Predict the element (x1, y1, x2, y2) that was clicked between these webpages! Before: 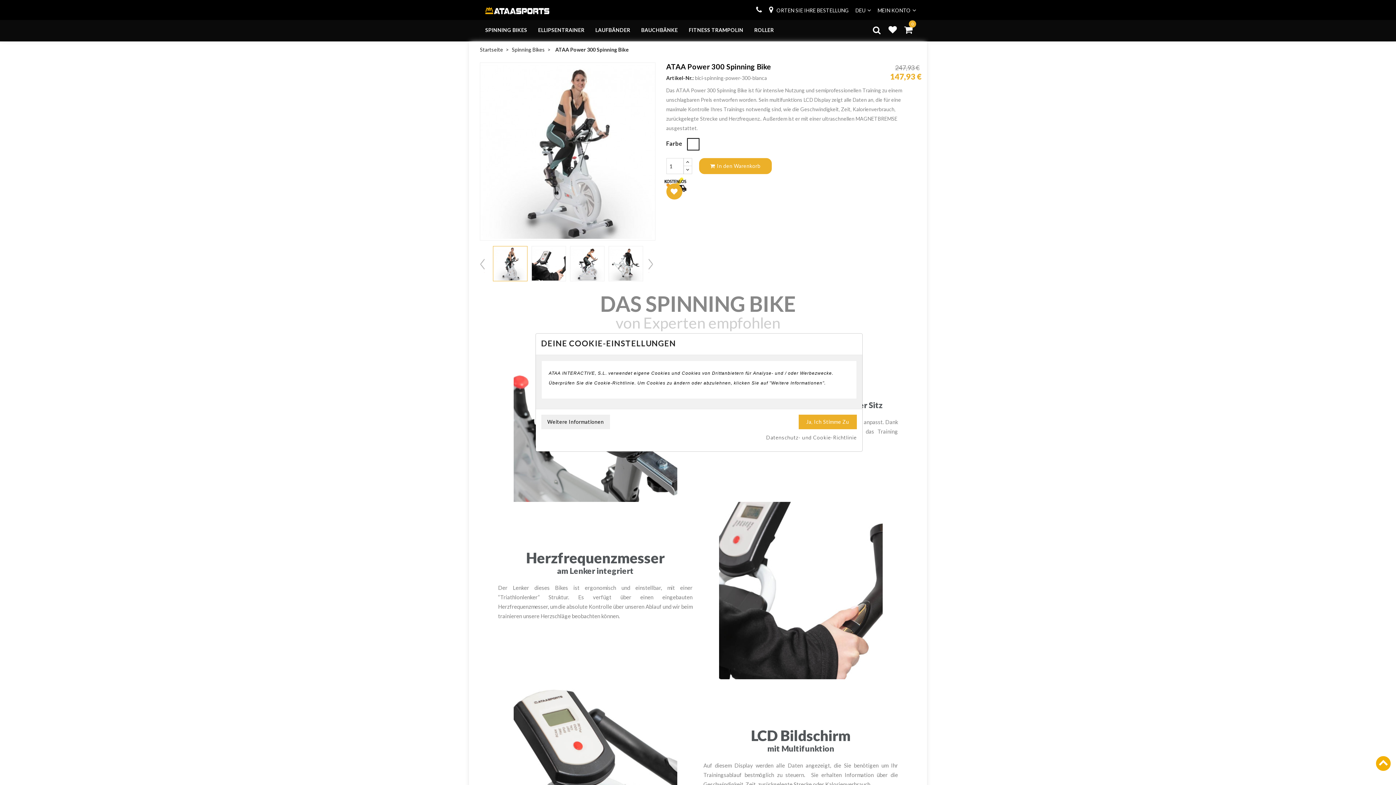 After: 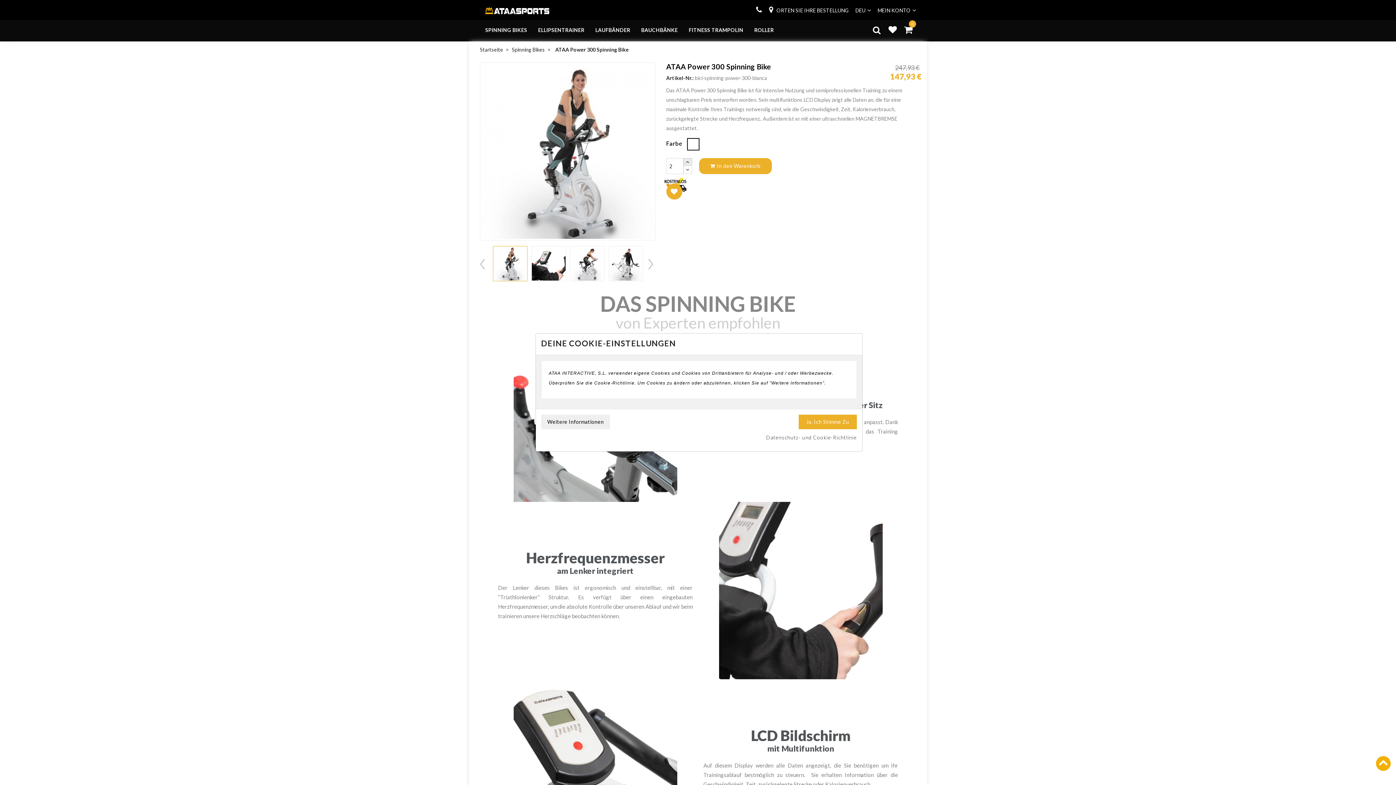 Action: bbox: (683, 158, 692, 166)